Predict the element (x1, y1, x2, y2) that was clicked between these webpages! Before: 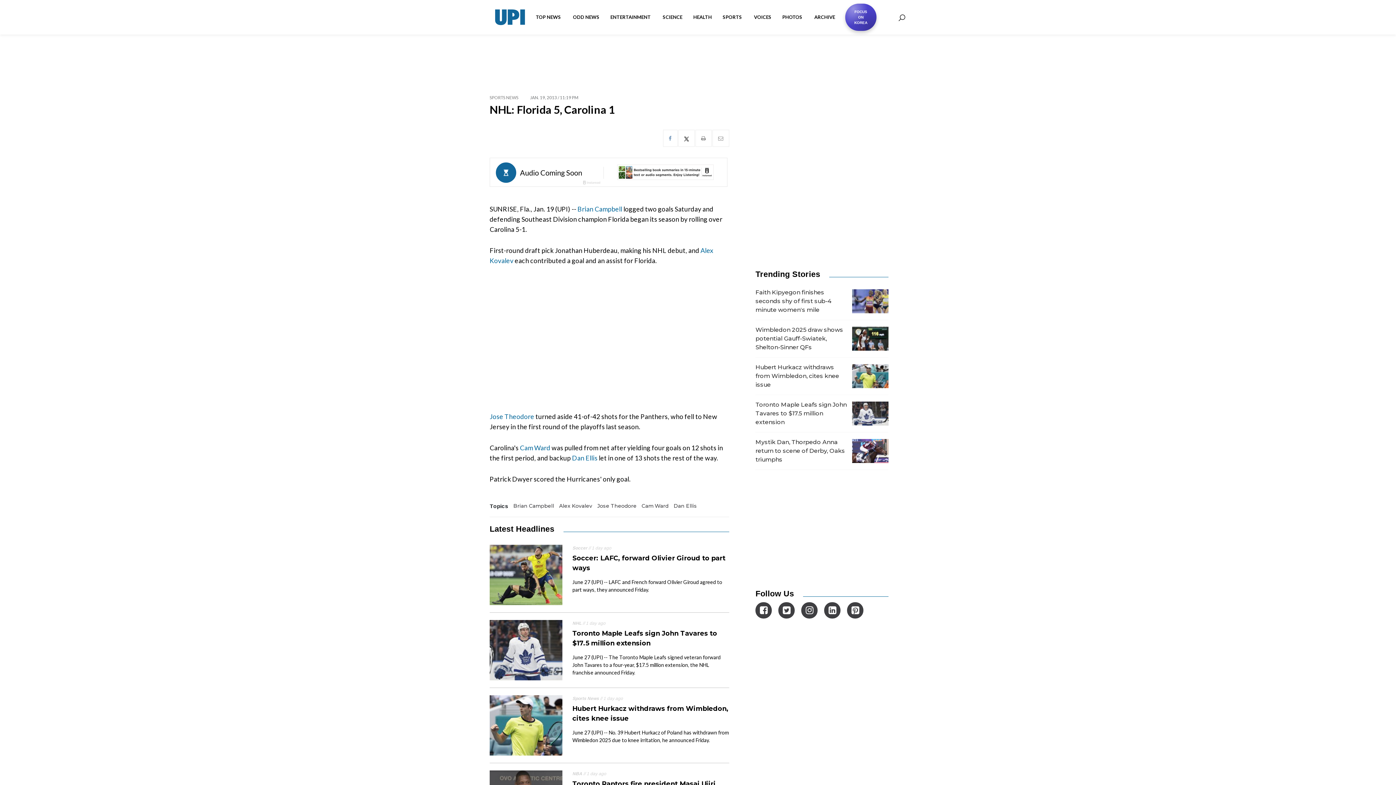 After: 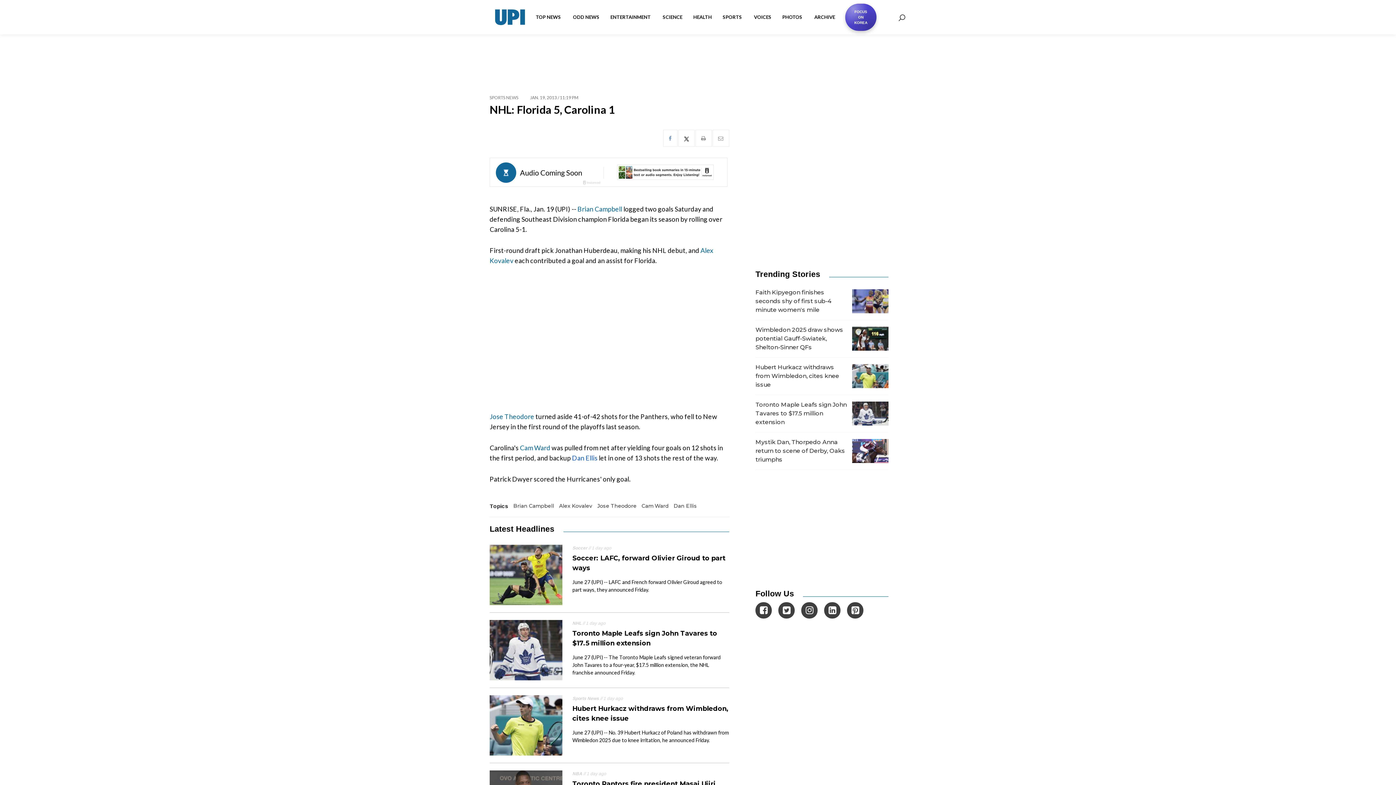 Action: label: Dan Ellis bbox: (572, 454, 597, 462)